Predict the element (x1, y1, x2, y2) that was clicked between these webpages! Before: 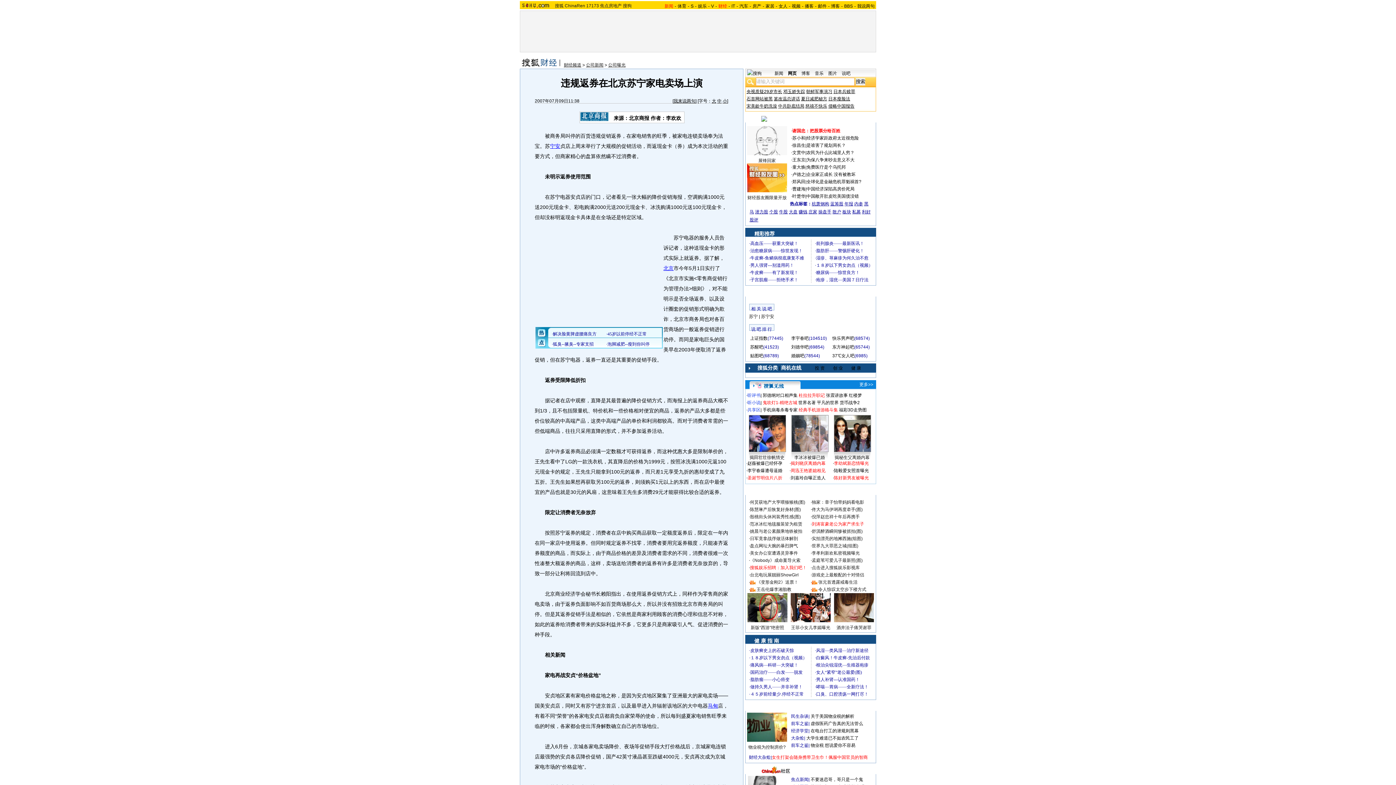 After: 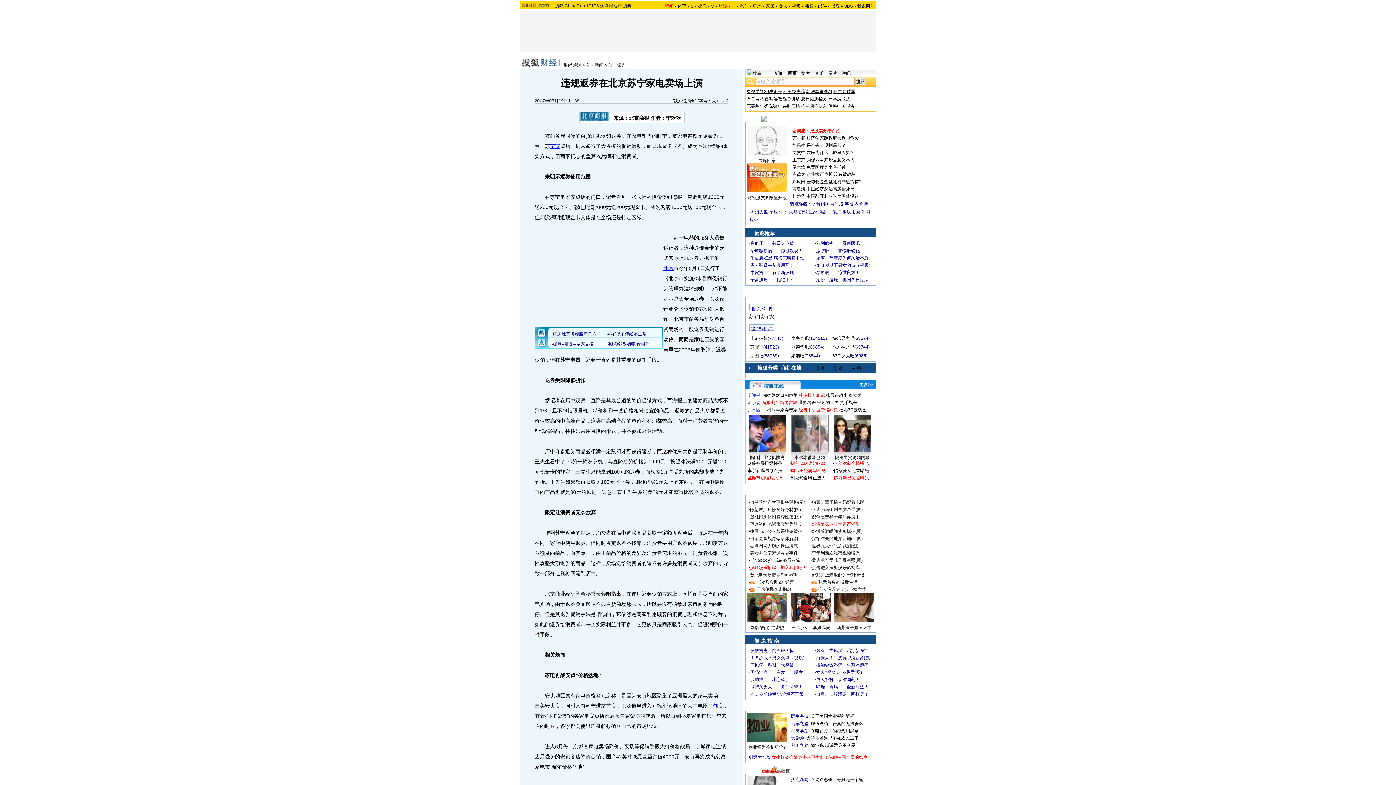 Action: label: 焦点新闻 bbox: (791, 777, 808, 782)